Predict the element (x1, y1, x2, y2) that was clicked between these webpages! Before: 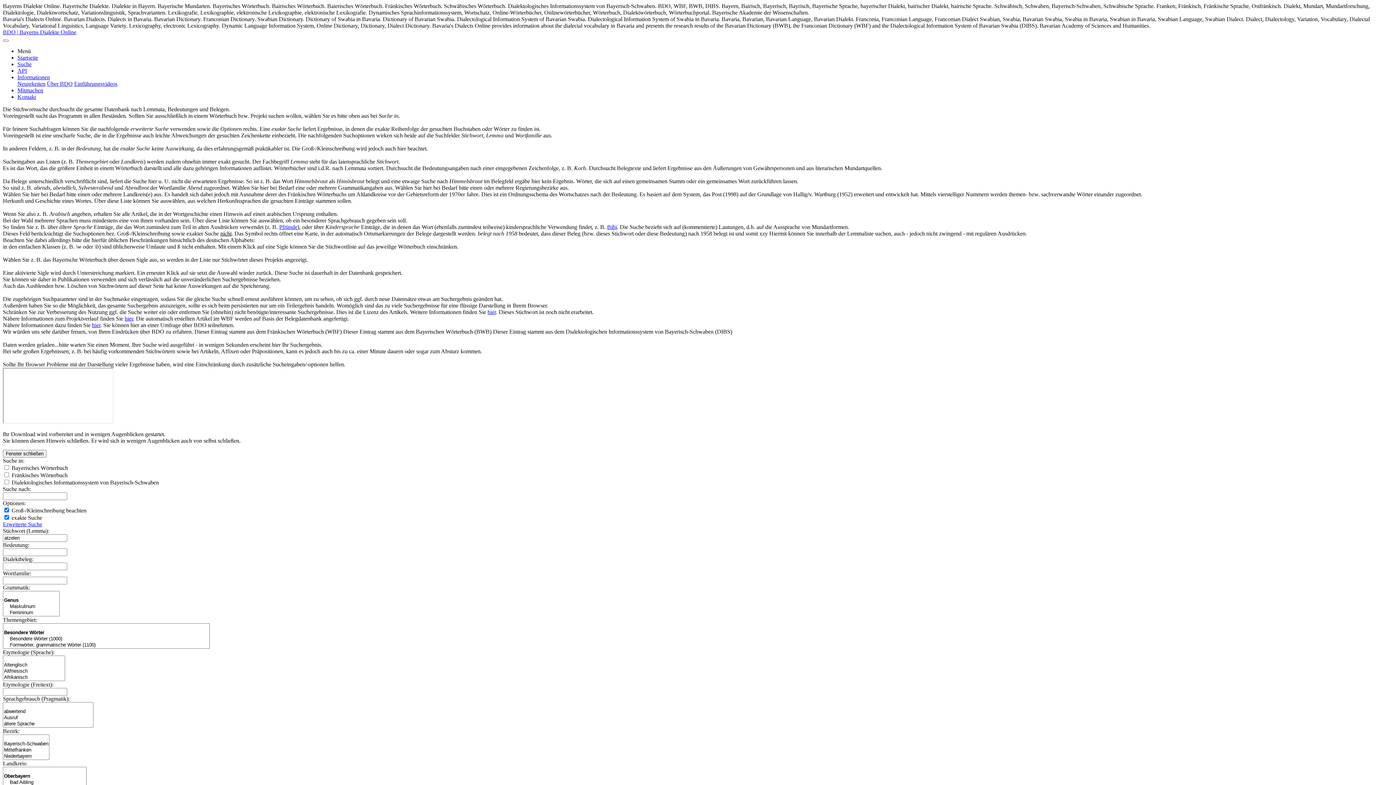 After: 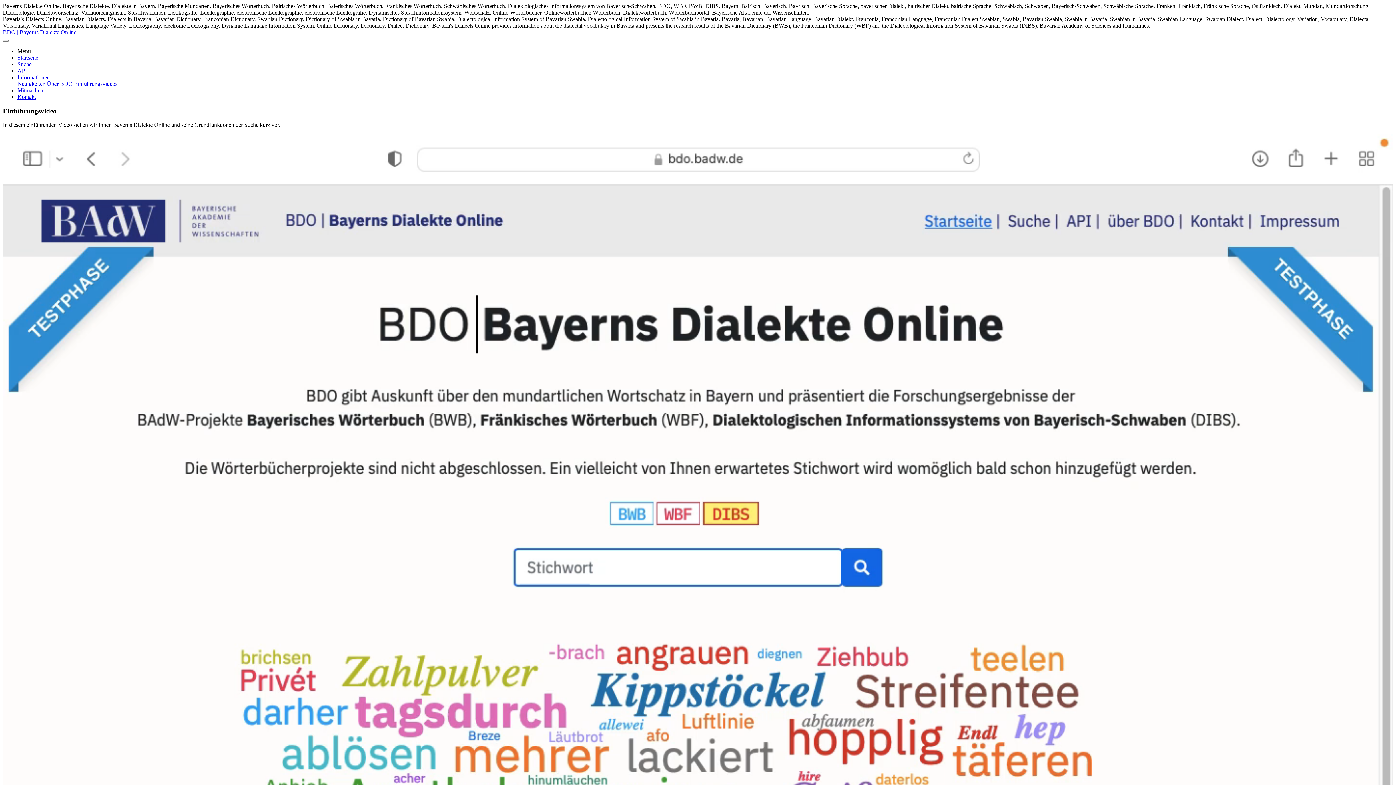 Action: label: Einführungsvideos bbox: (74, 80, 117, 86)